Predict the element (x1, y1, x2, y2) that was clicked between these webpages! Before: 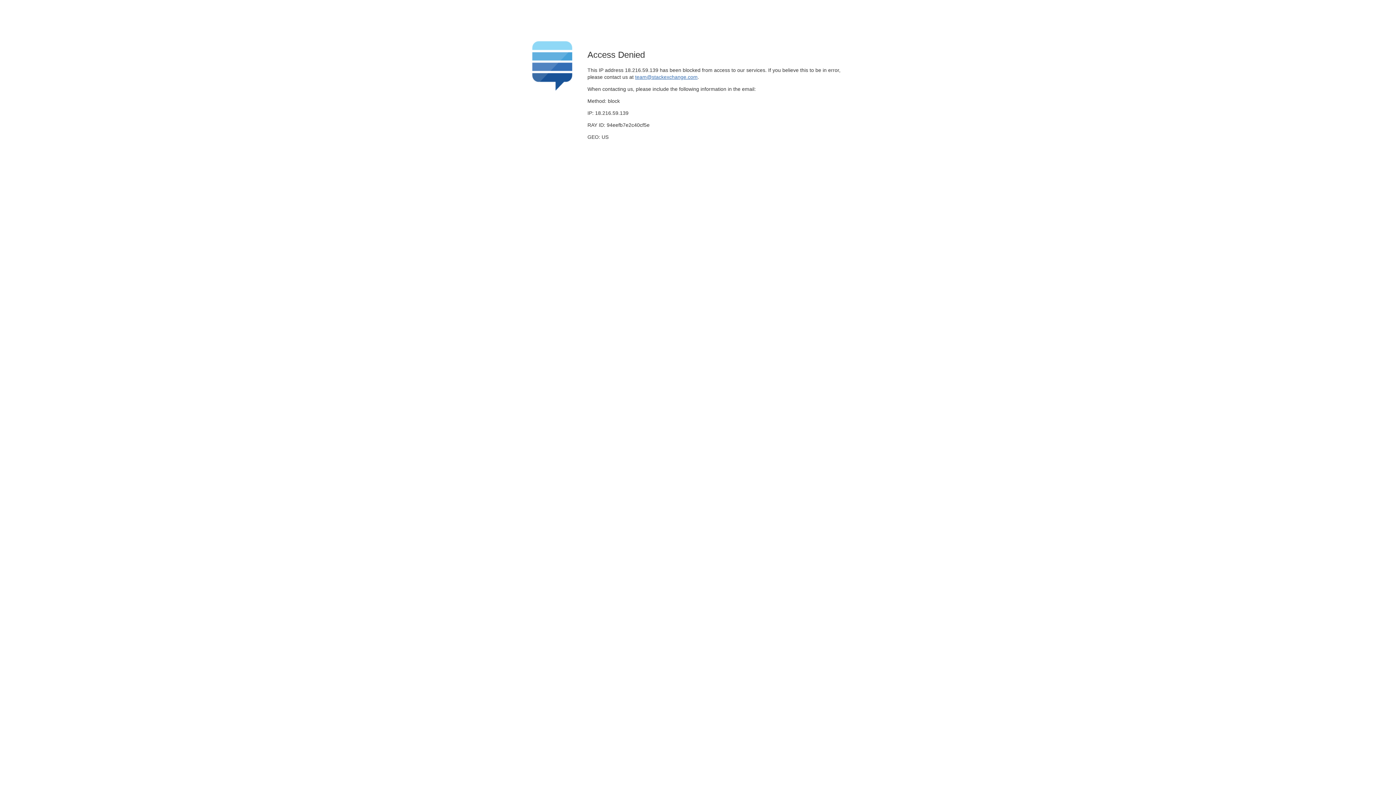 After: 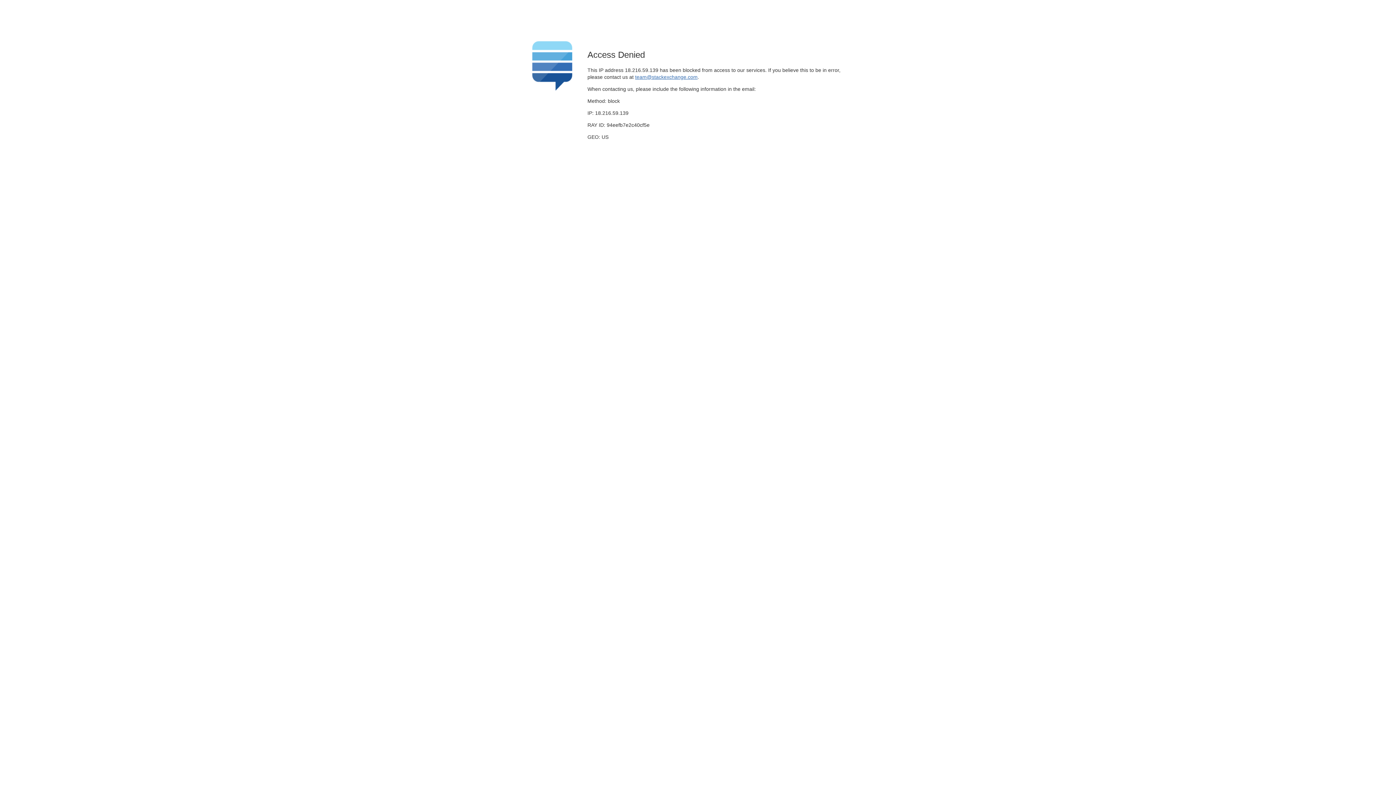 Action: label: team@stackexchange.com bbox: (635, 74, 697, 79)